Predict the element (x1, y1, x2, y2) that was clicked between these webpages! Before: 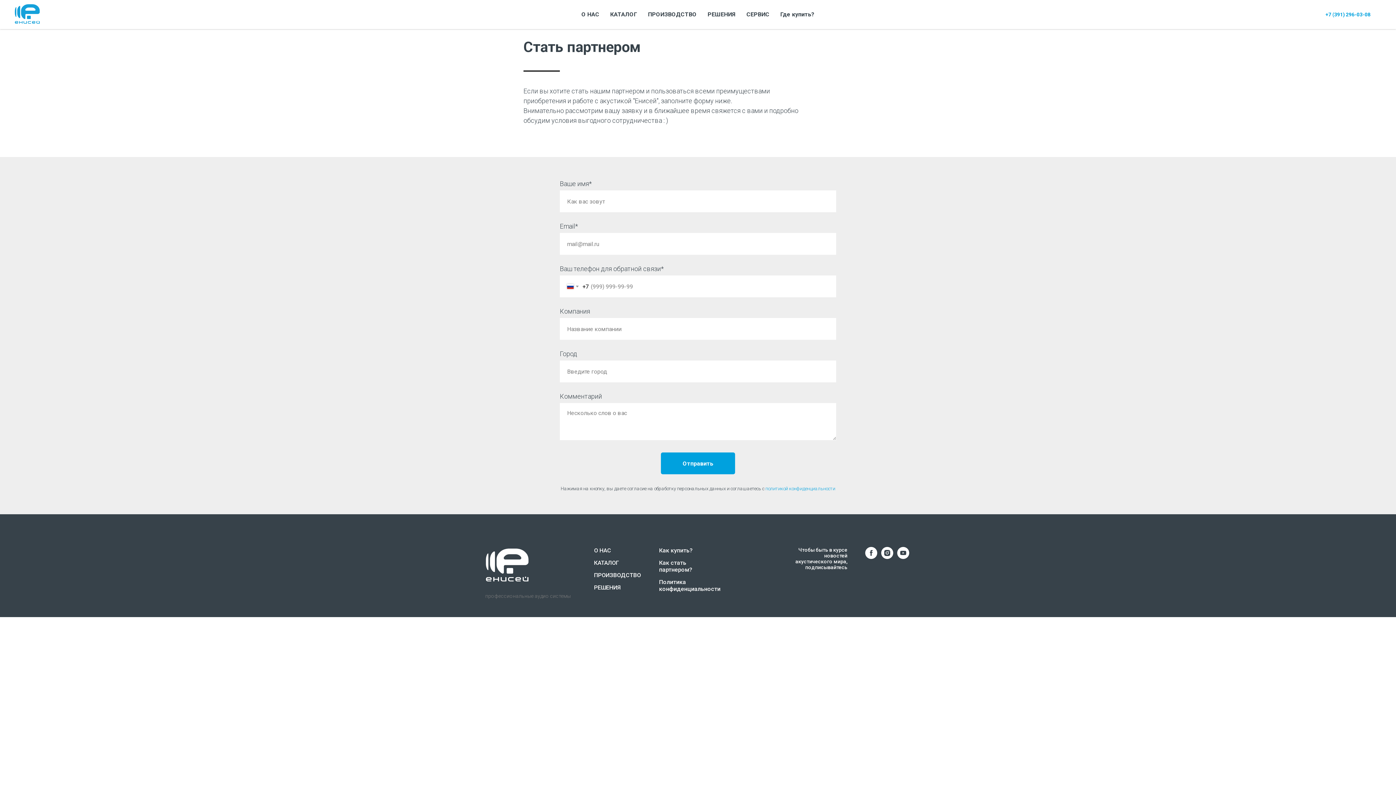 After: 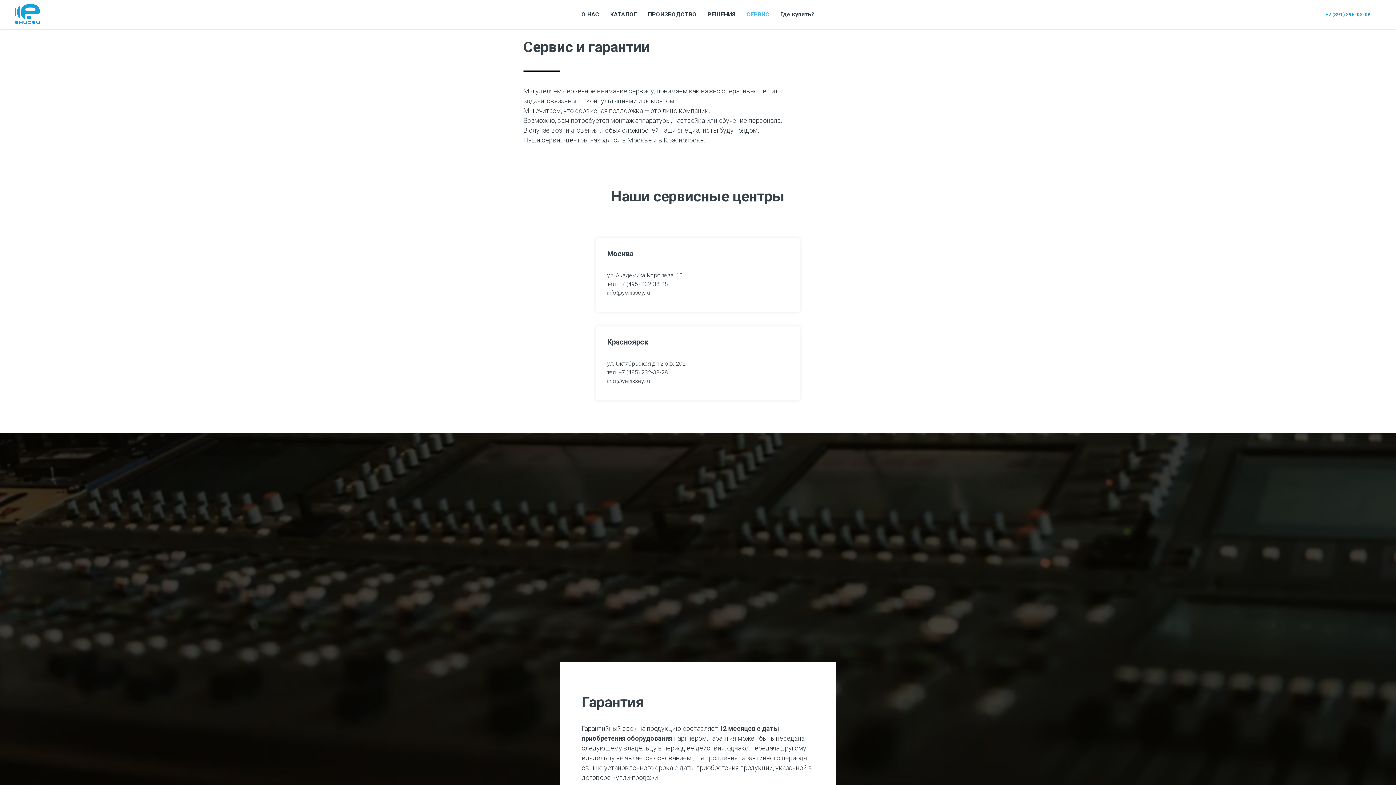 Action: bbox: (746, 10, 769, 17) label: СЕРВИС